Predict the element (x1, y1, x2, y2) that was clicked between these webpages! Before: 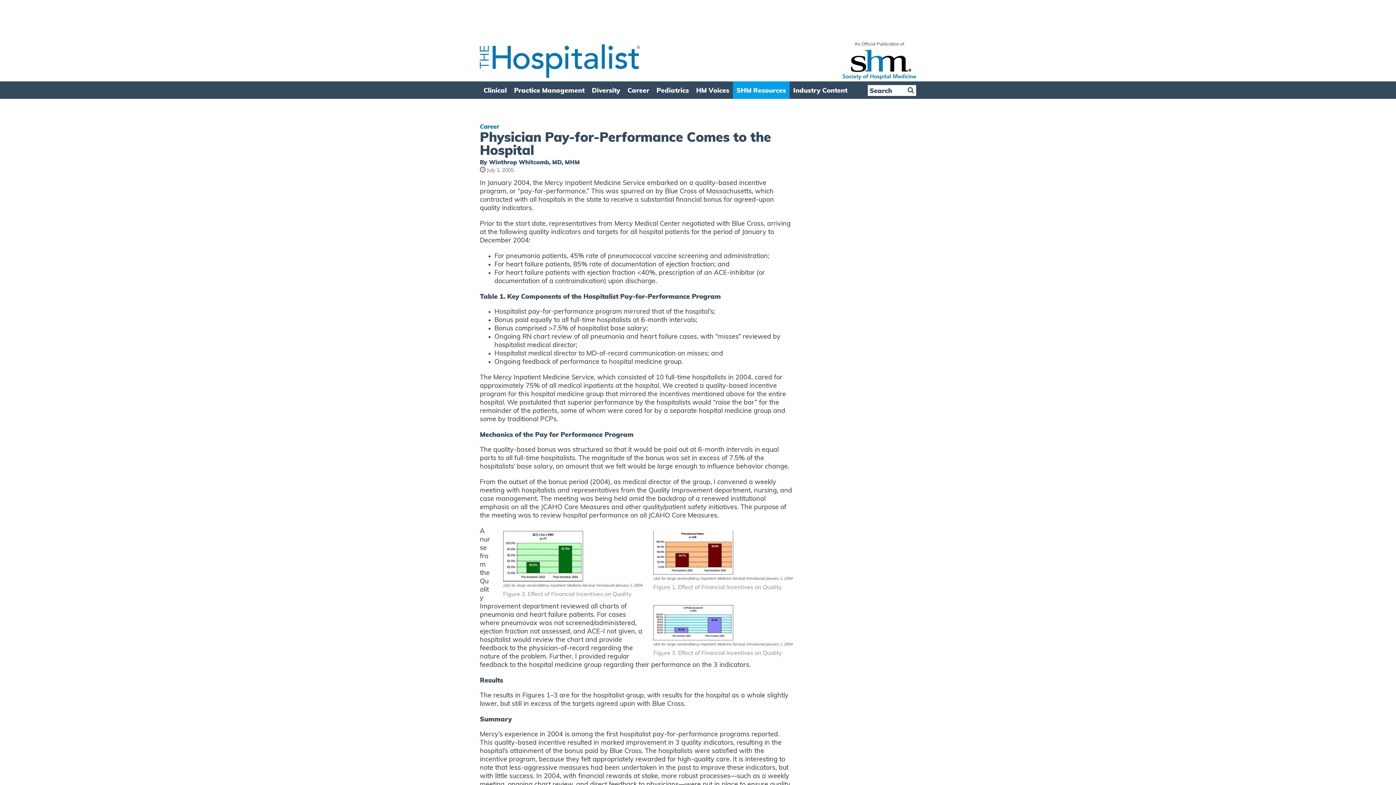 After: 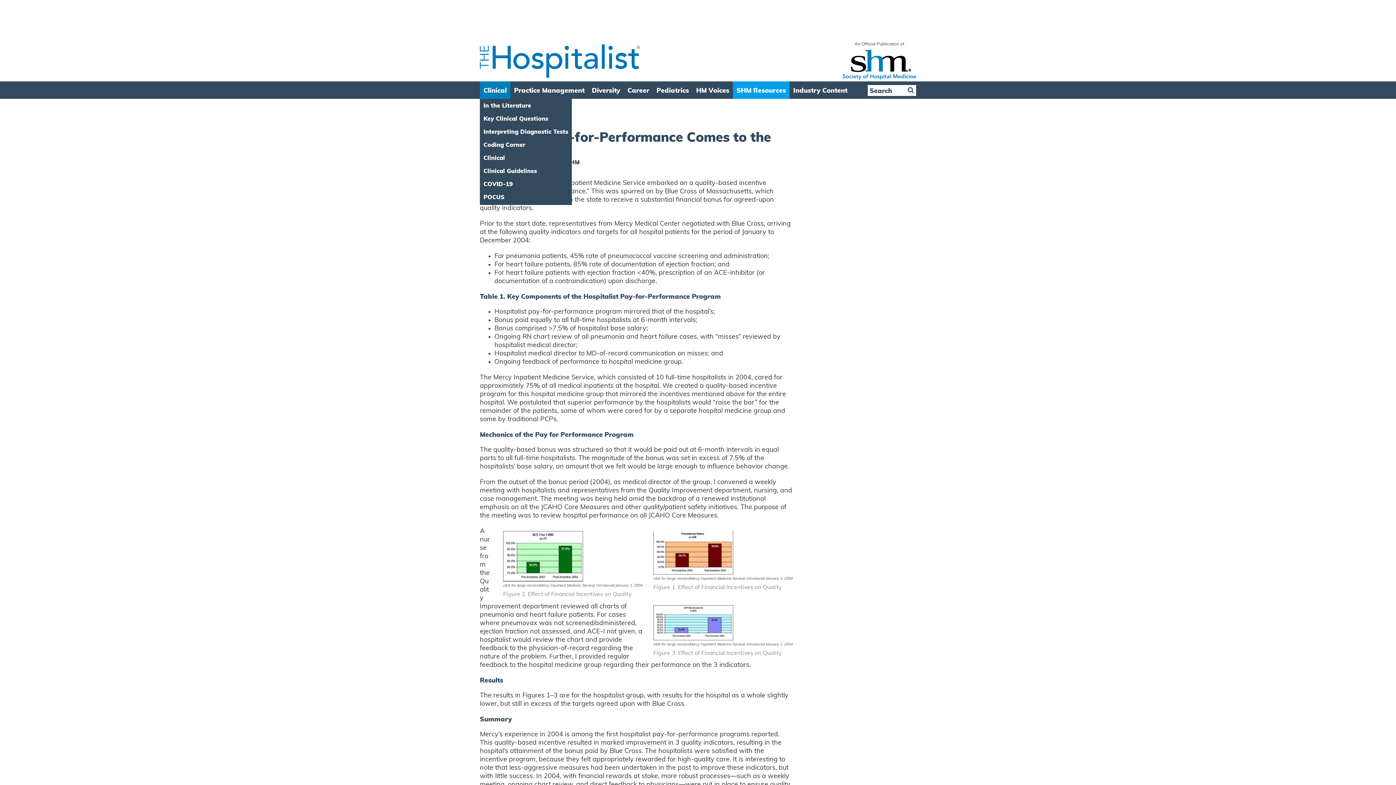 Action: bbox: (480, 81, 510, 98) label: Clinical